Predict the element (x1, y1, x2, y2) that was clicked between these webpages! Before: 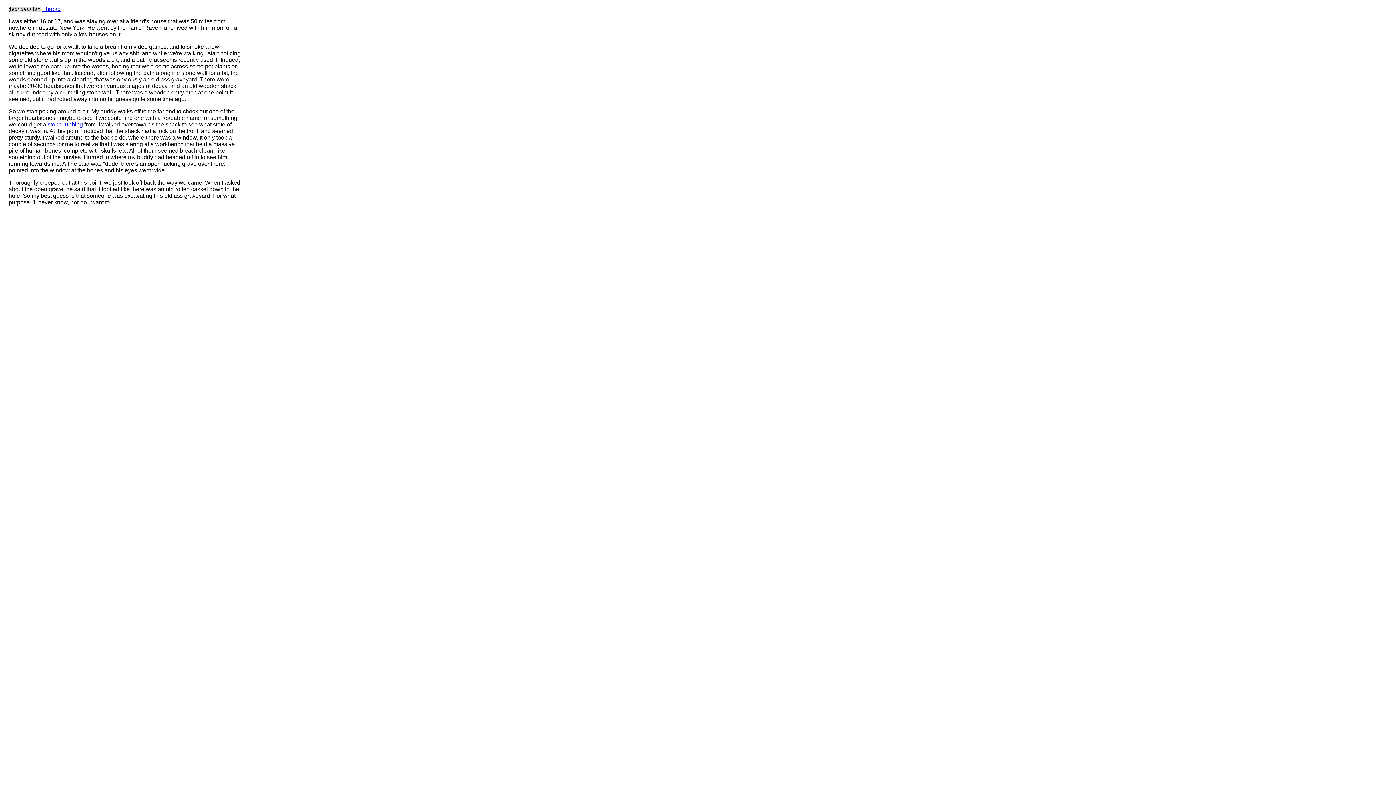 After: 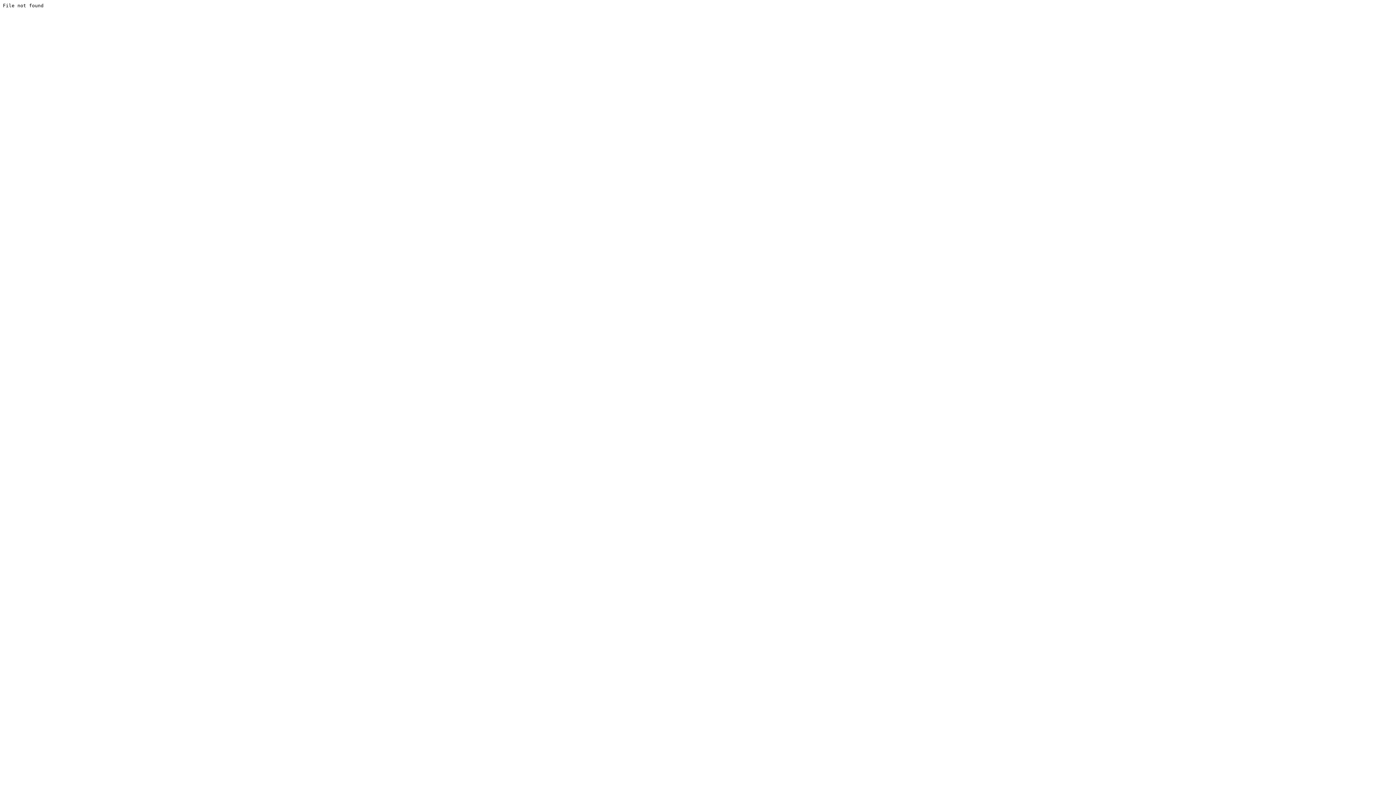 Action: bbox: (42, 5, 60, 12) label: Thread